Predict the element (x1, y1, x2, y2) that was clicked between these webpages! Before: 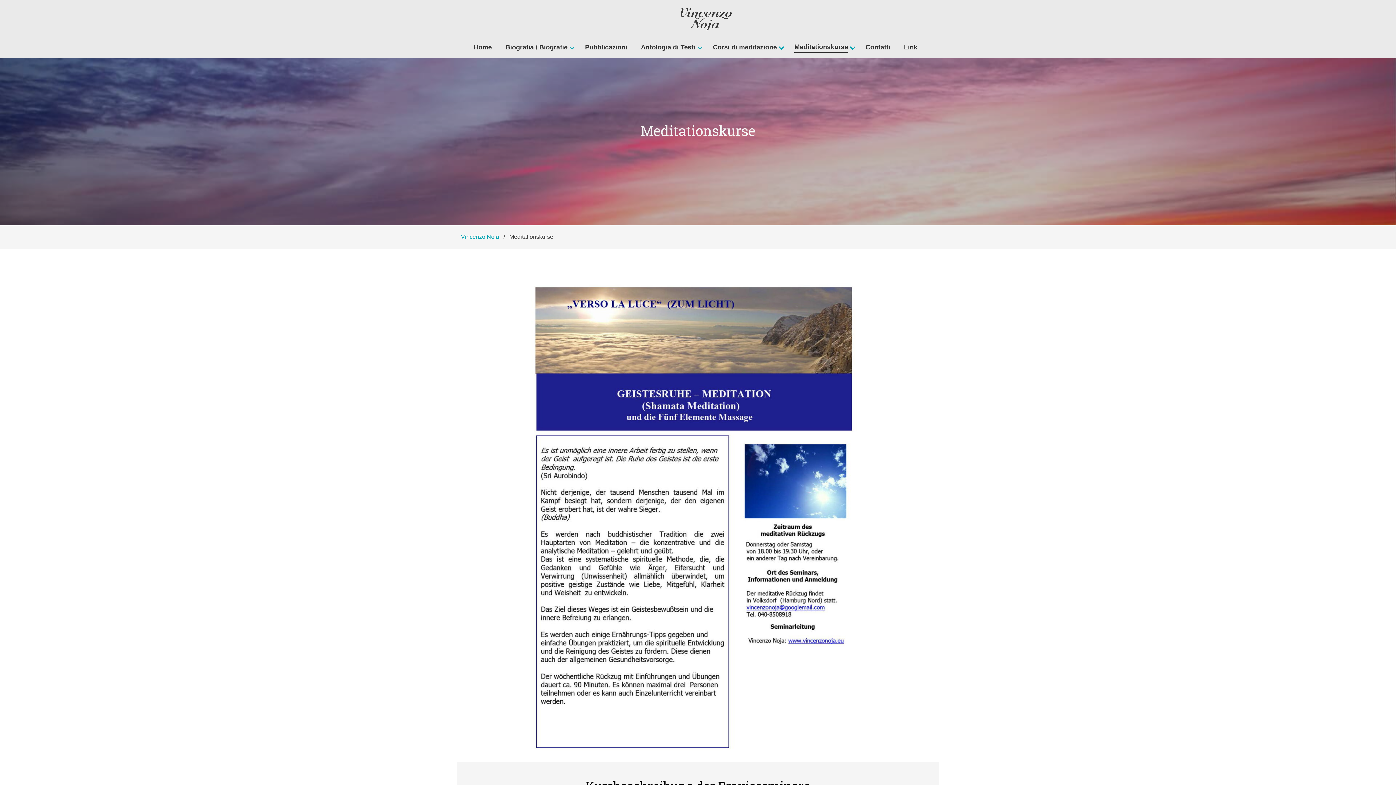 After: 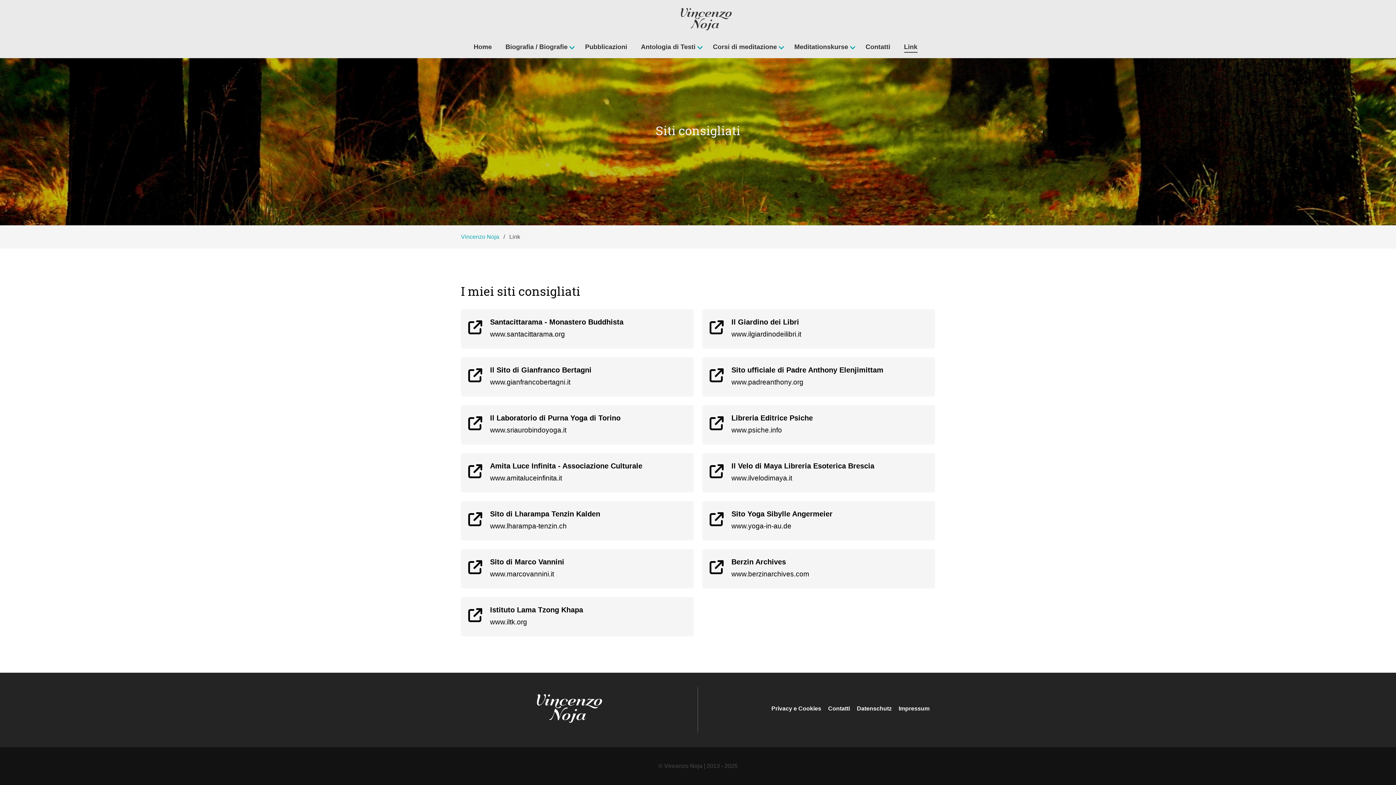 Action: bbox: (899, 39, 926, 56) label: Link